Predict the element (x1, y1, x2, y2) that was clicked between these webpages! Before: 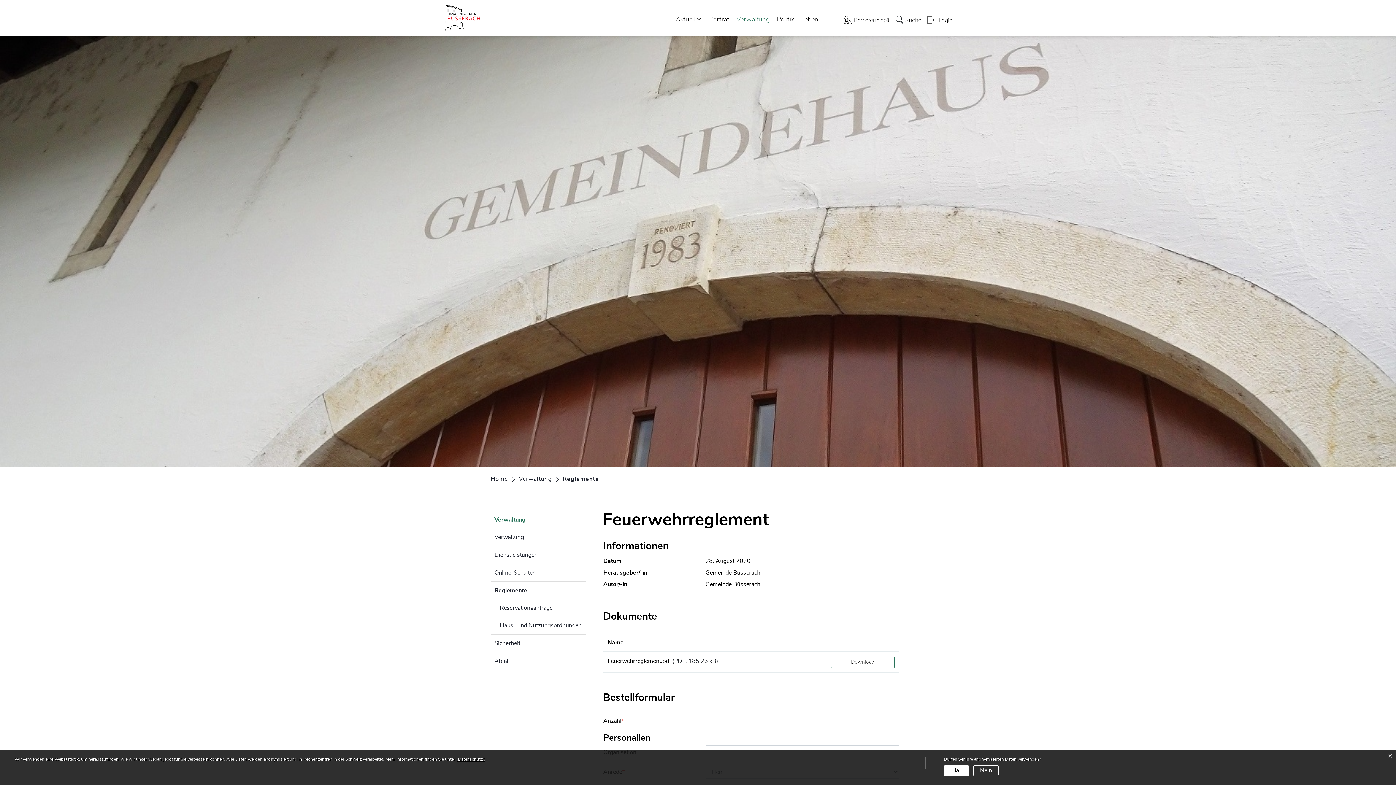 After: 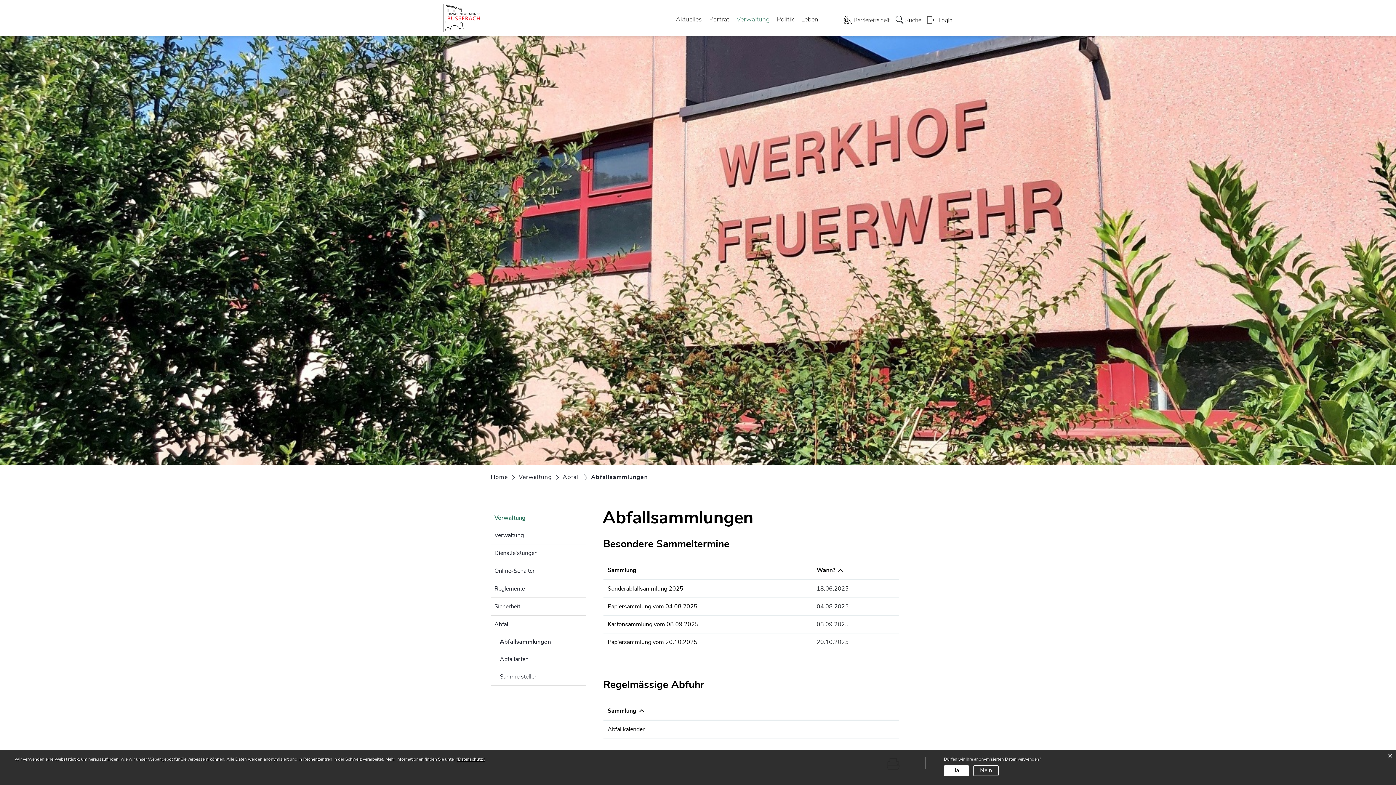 Action: label: Abfall bbox: (490, 652, 586, 670)